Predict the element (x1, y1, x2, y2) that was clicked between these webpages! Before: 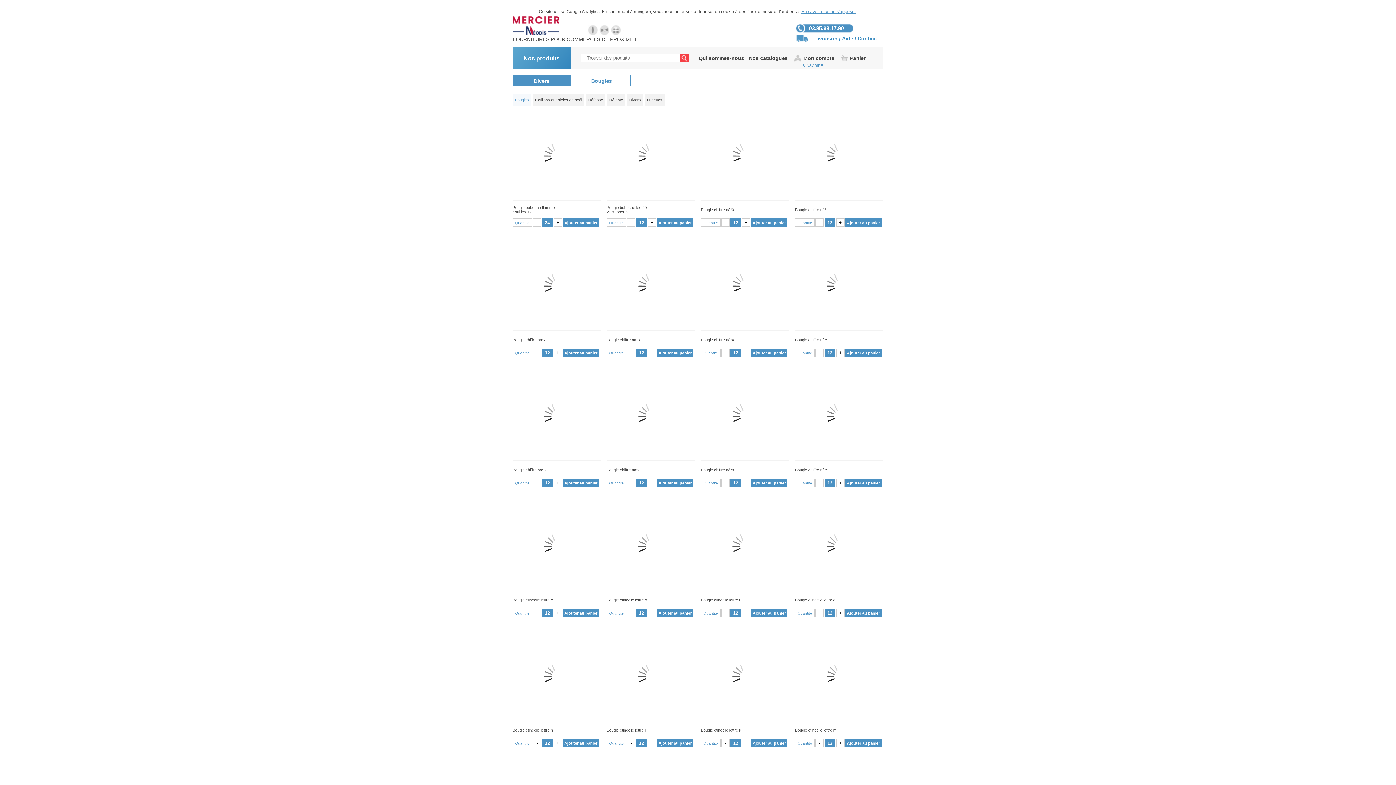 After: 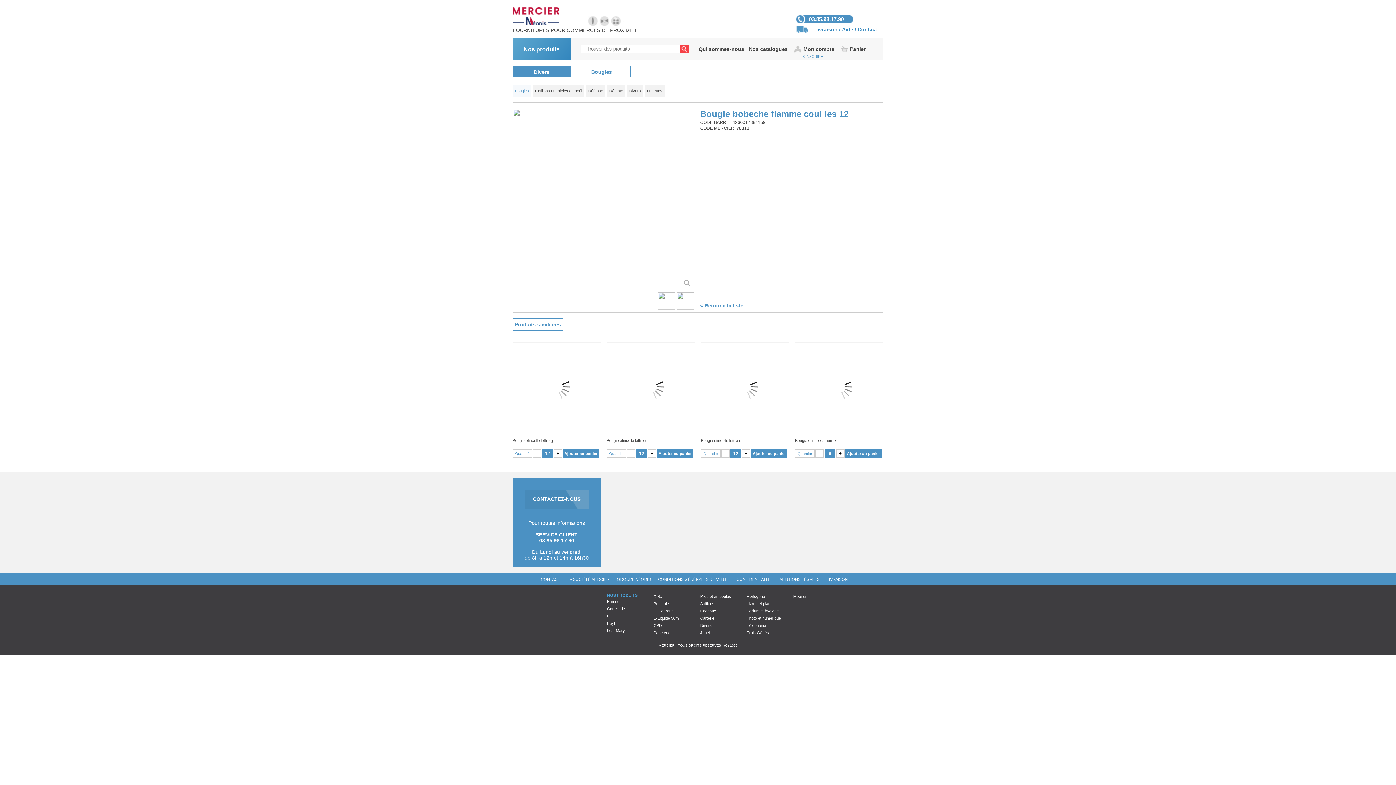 Action: label: VOIR PRODUIT bbox: (512, 111, 601, 200)